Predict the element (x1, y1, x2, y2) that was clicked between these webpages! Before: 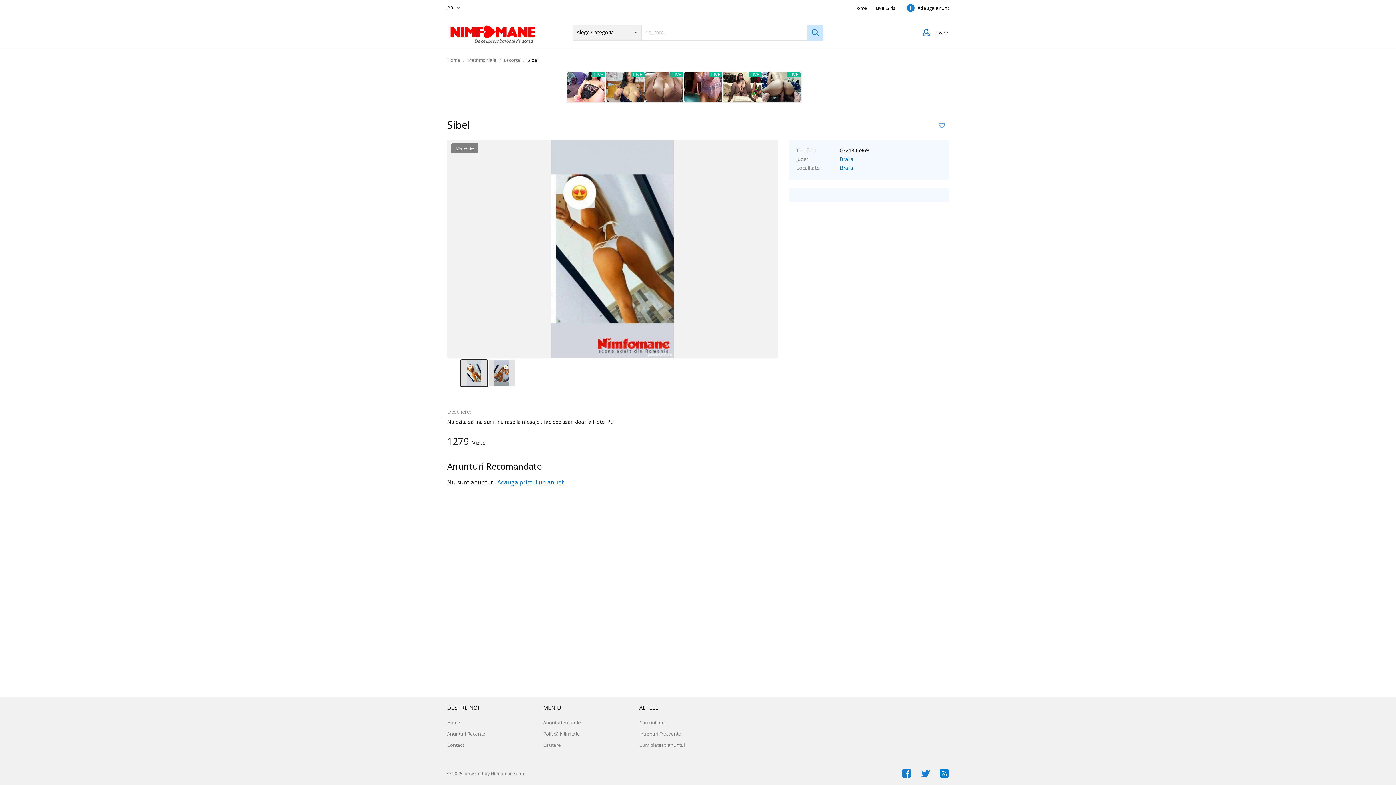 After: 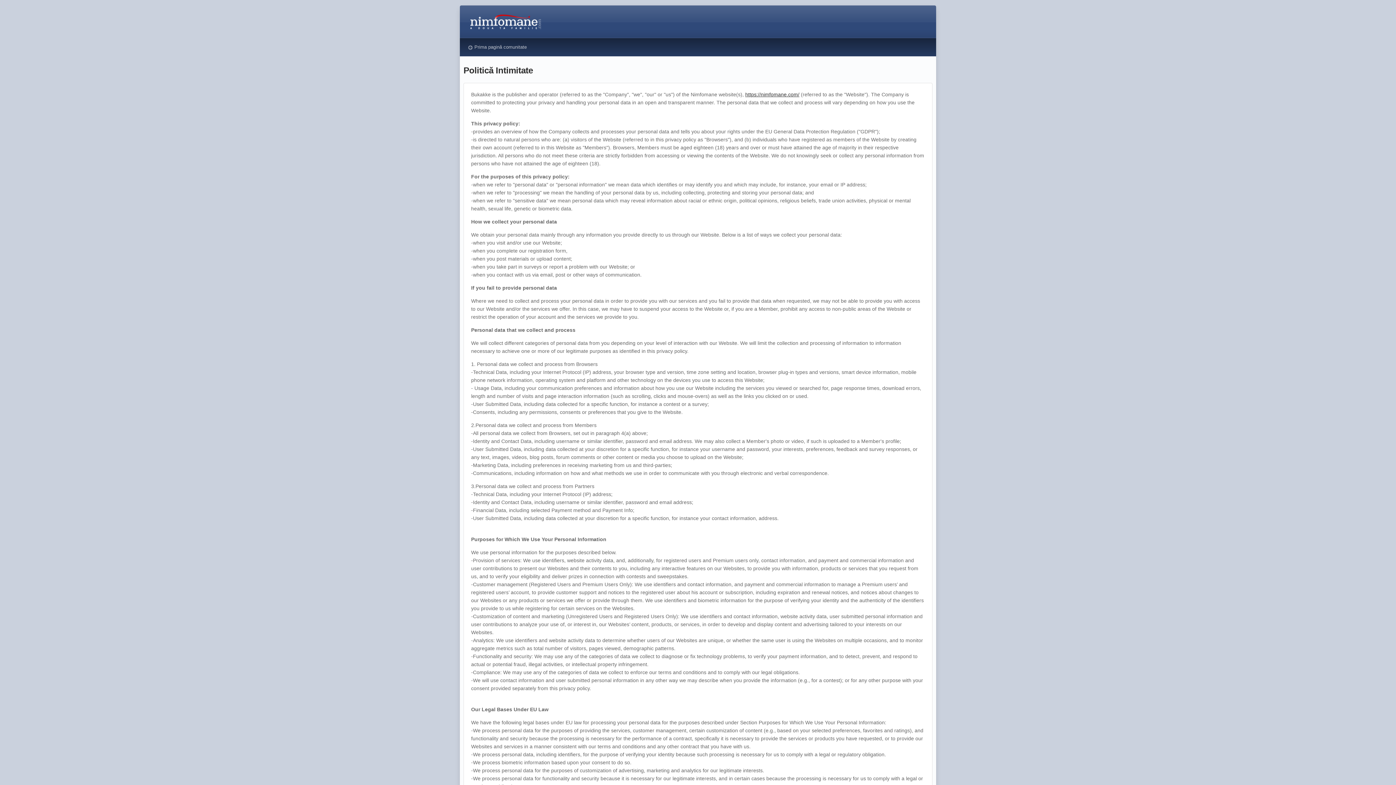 Action: label: Politică Intimitate bbox: (543, 729, 580, 738)